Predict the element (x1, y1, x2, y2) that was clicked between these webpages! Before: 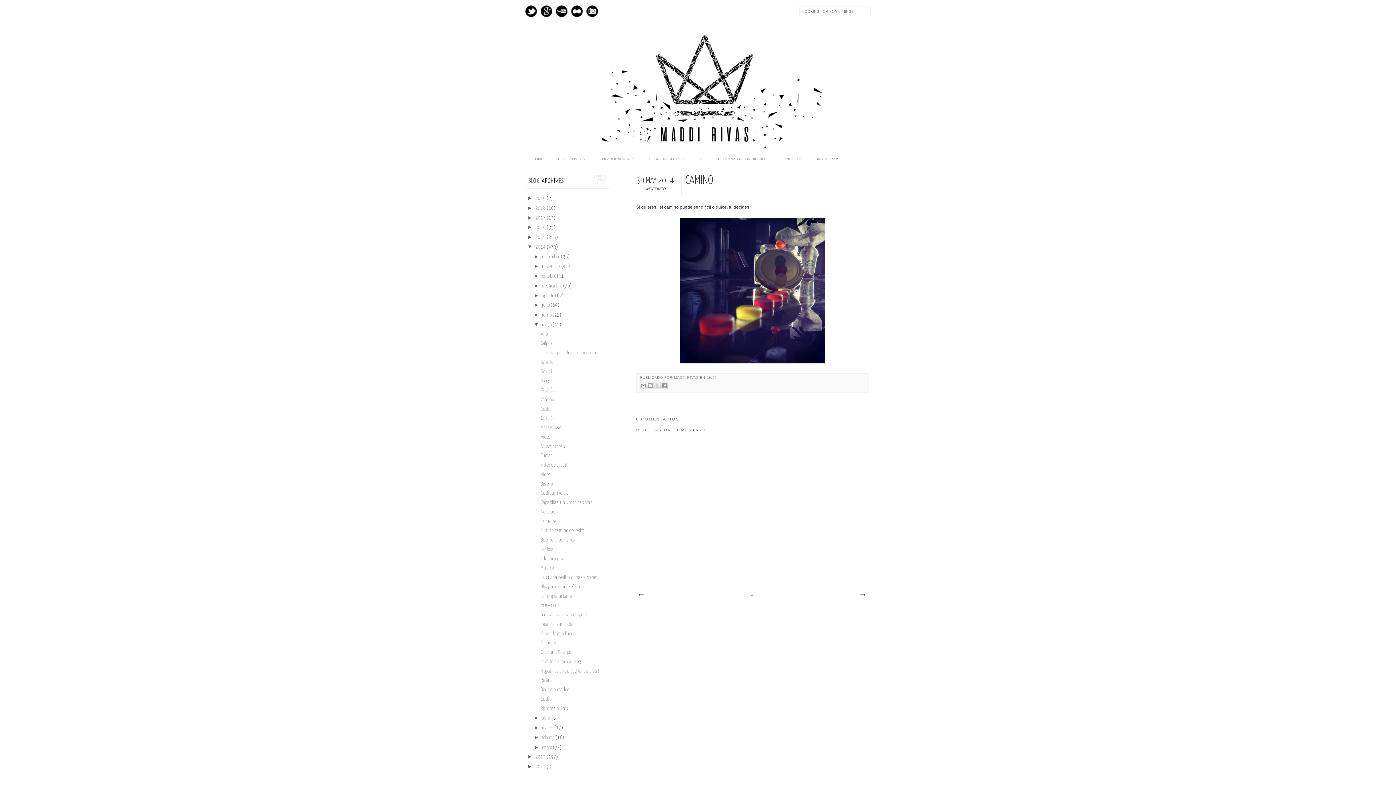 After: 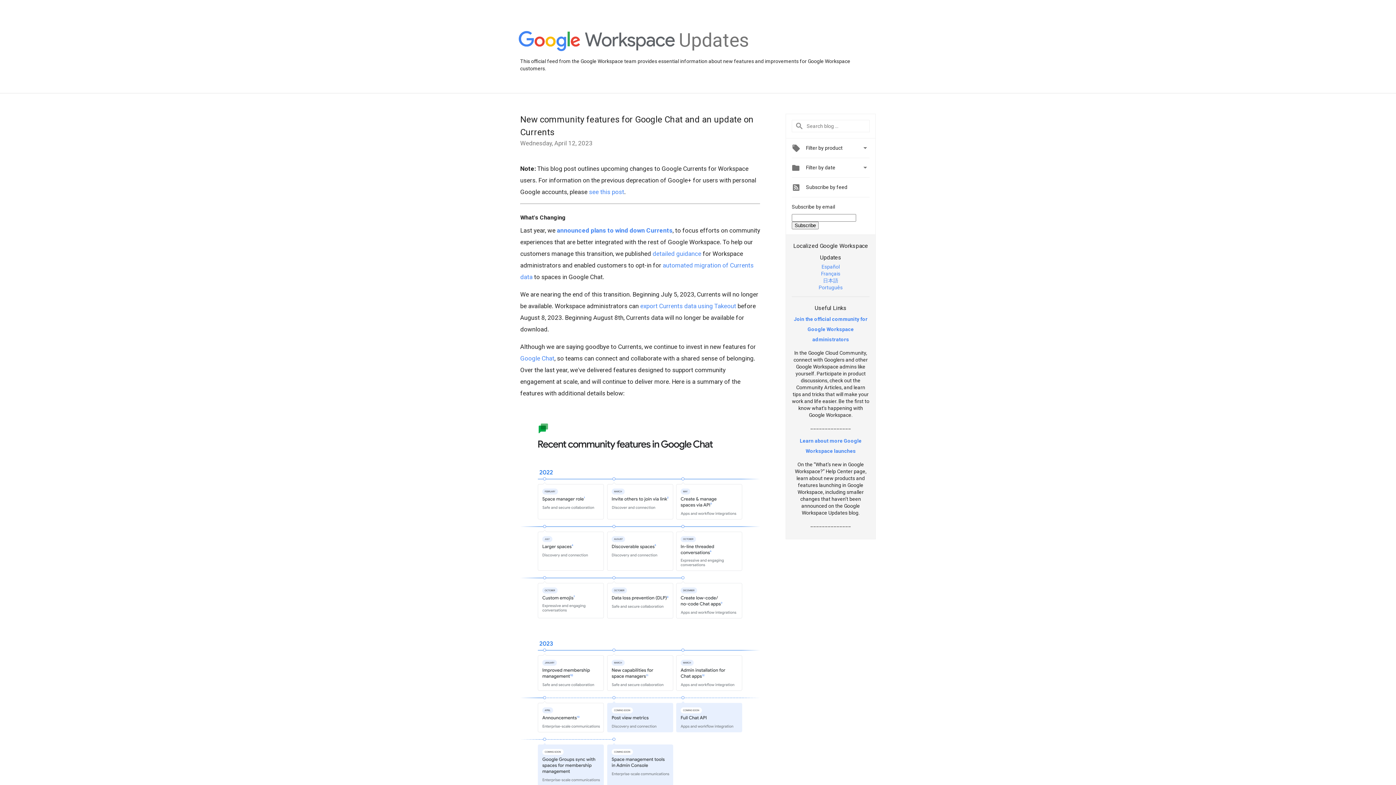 Action: label: GPlus bbox: (540, 5, 552, 17)